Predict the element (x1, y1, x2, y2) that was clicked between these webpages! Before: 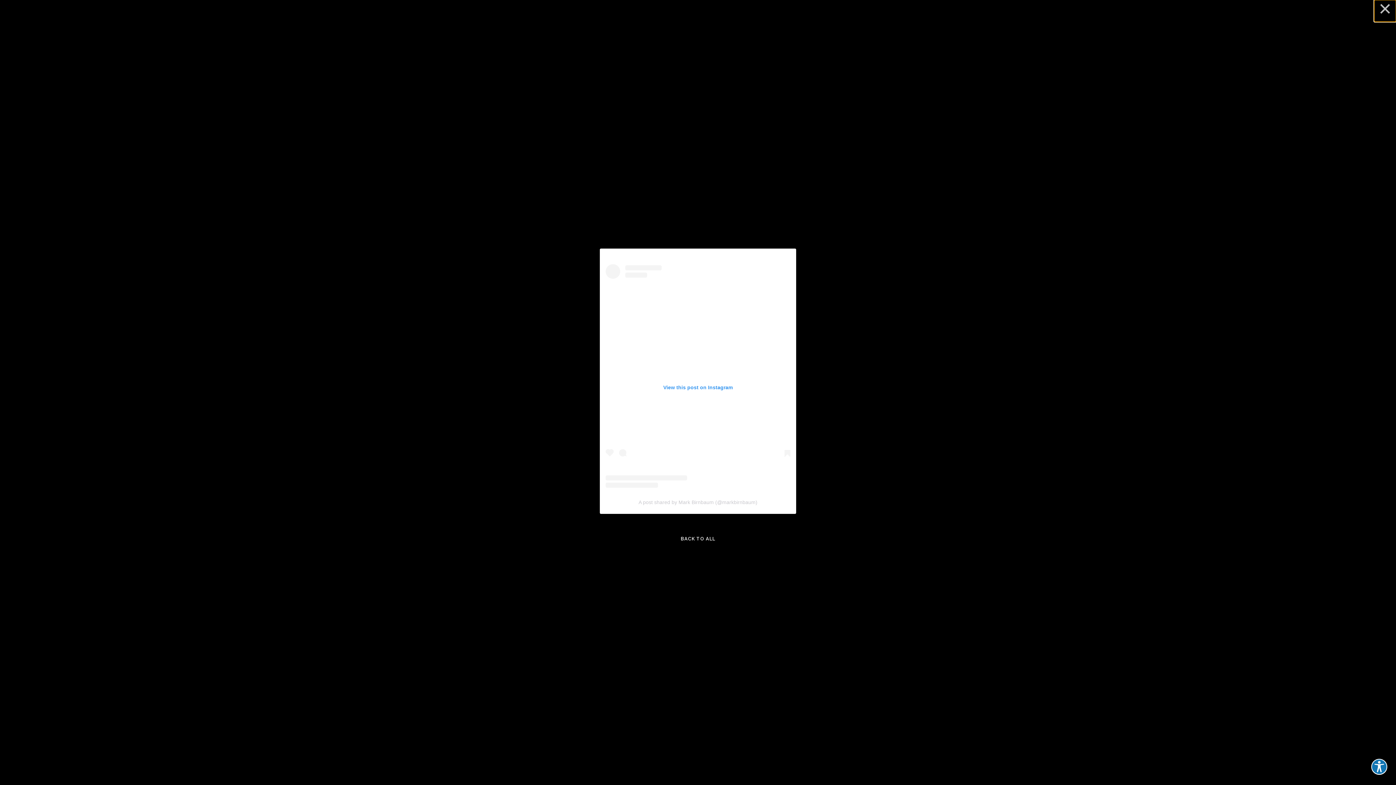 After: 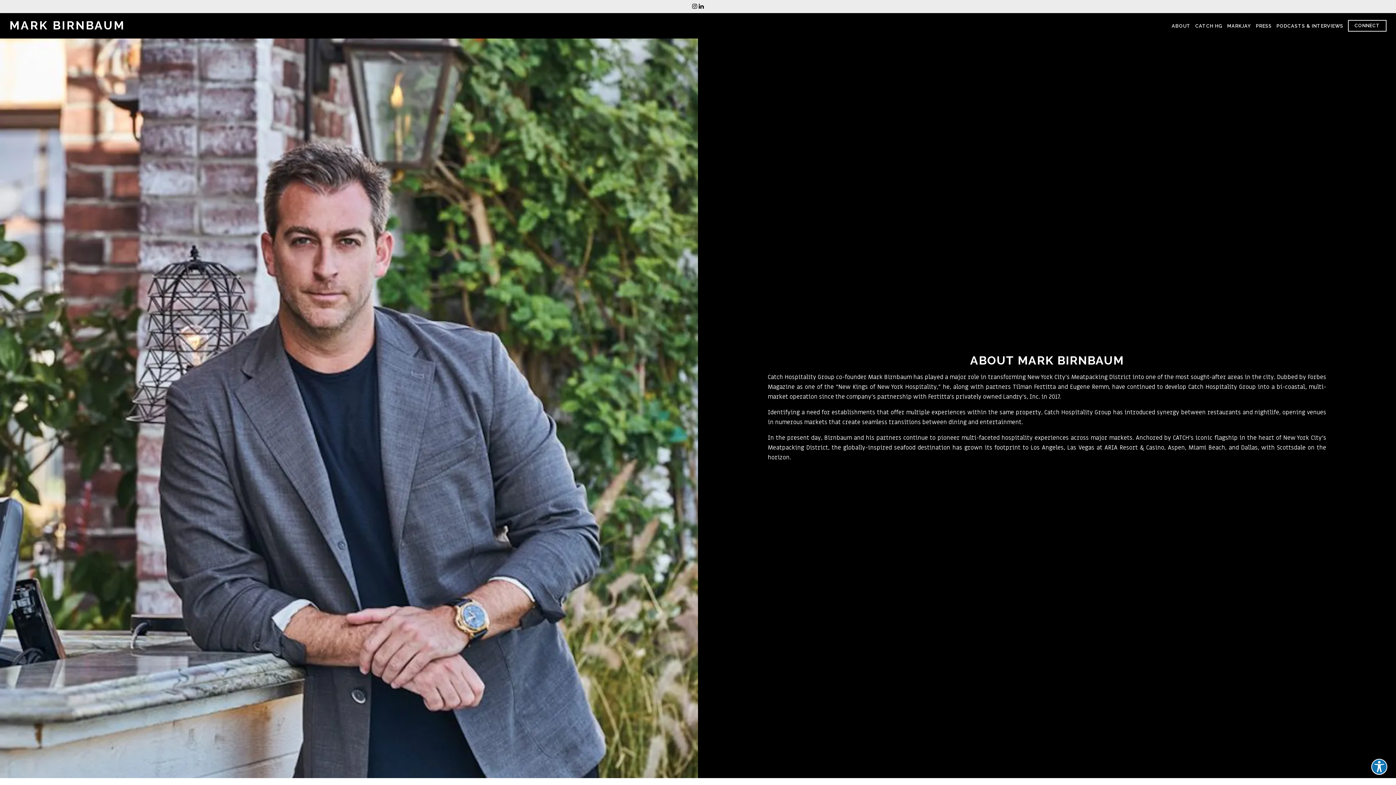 Action: bbox: (1374, 0, 1396, 21) label: Close this modal
×